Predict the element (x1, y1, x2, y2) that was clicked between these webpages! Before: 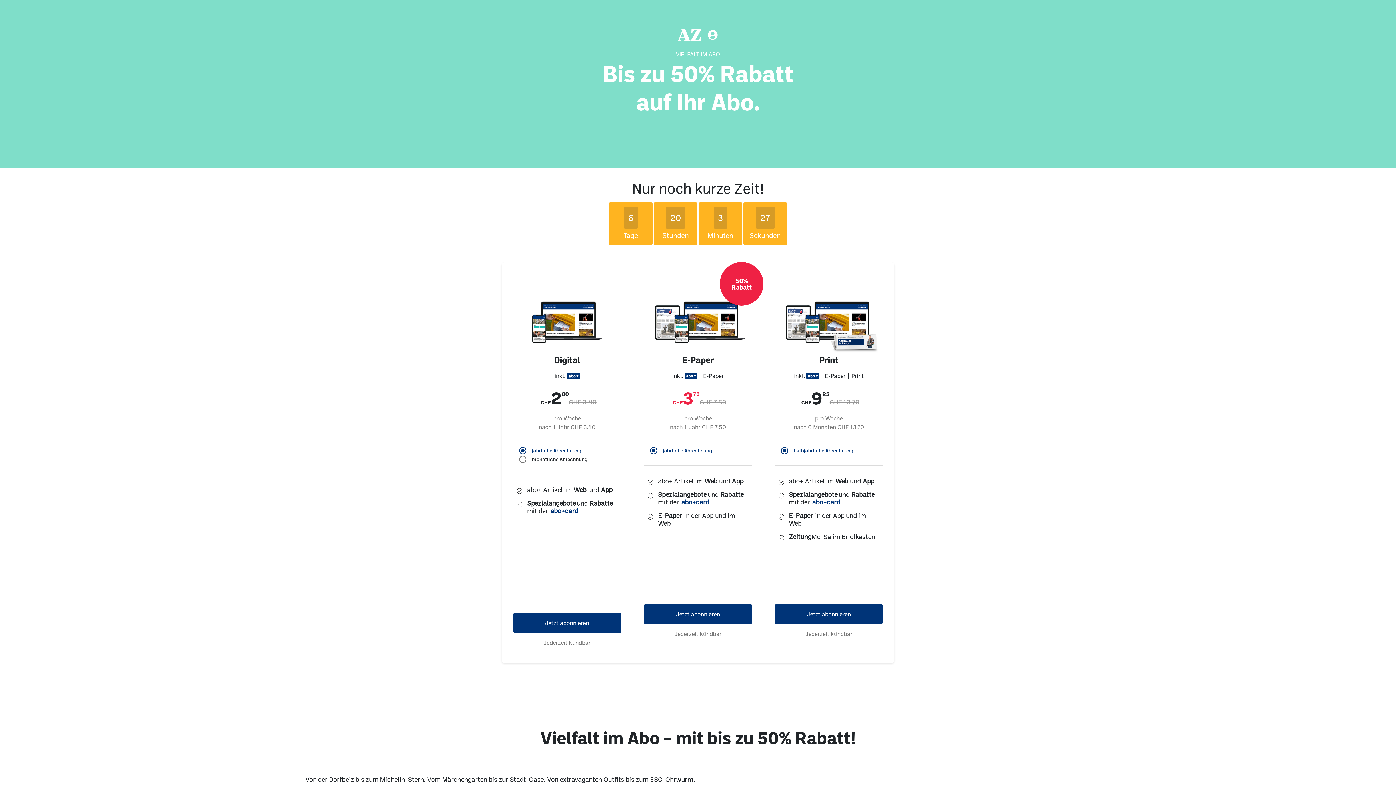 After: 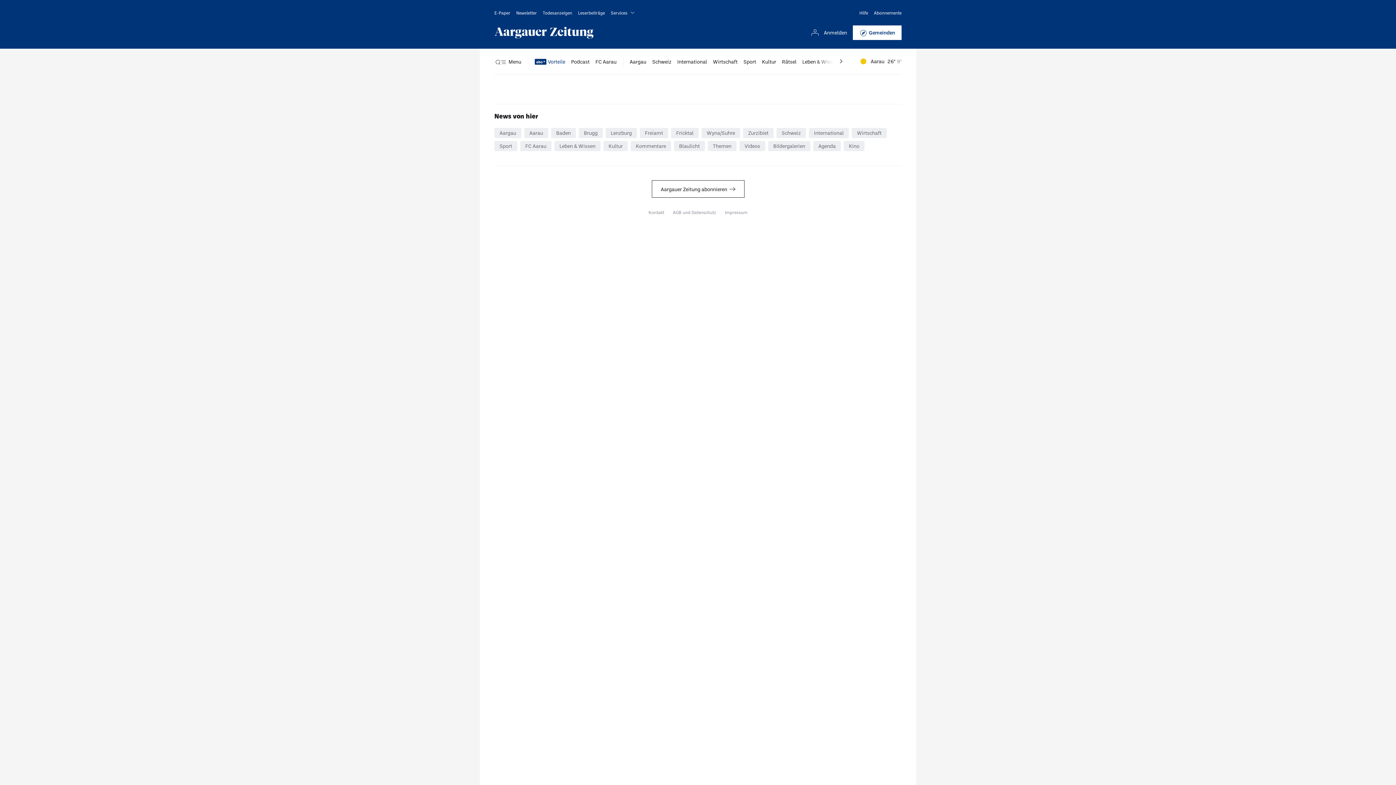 Action: bbox: (644, 604, 752, 624) label: Jetzt abonnieren